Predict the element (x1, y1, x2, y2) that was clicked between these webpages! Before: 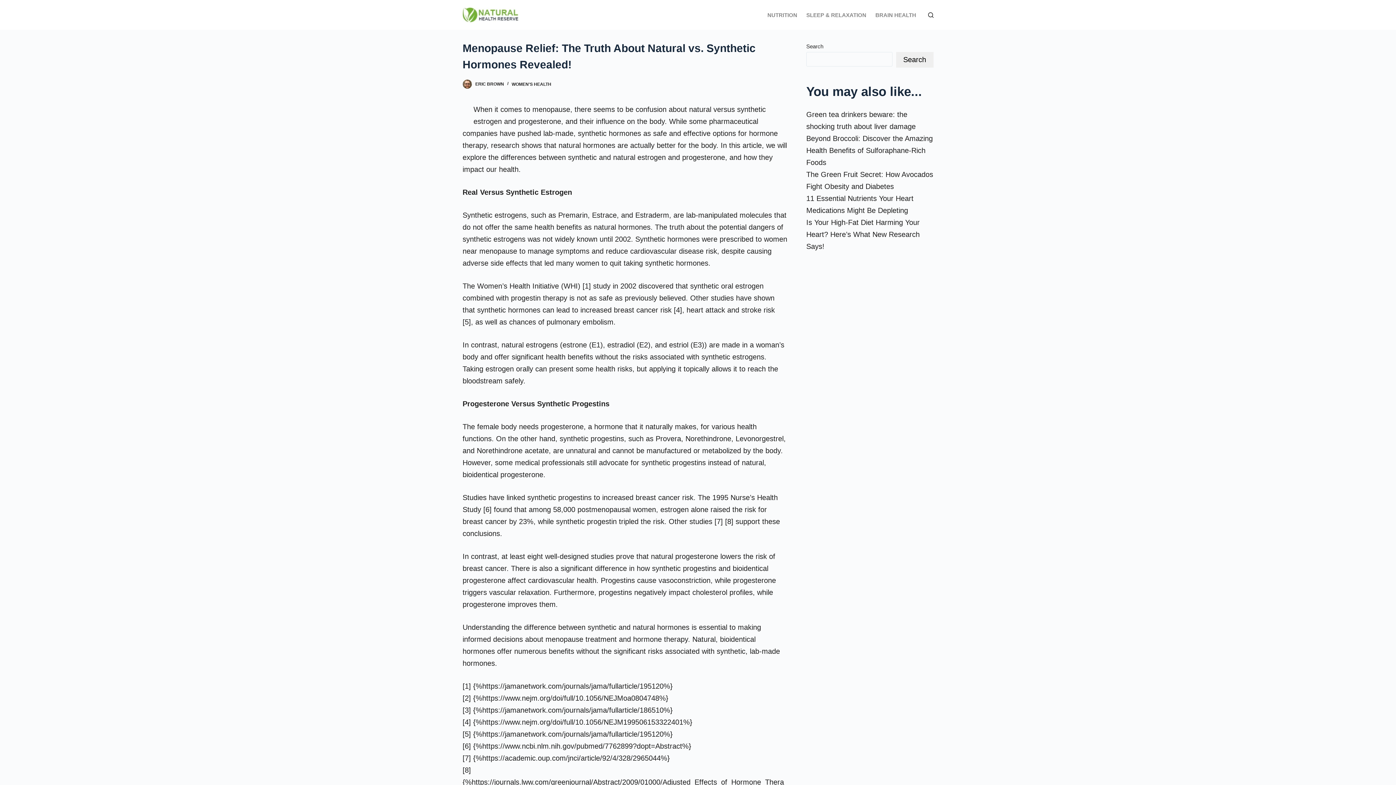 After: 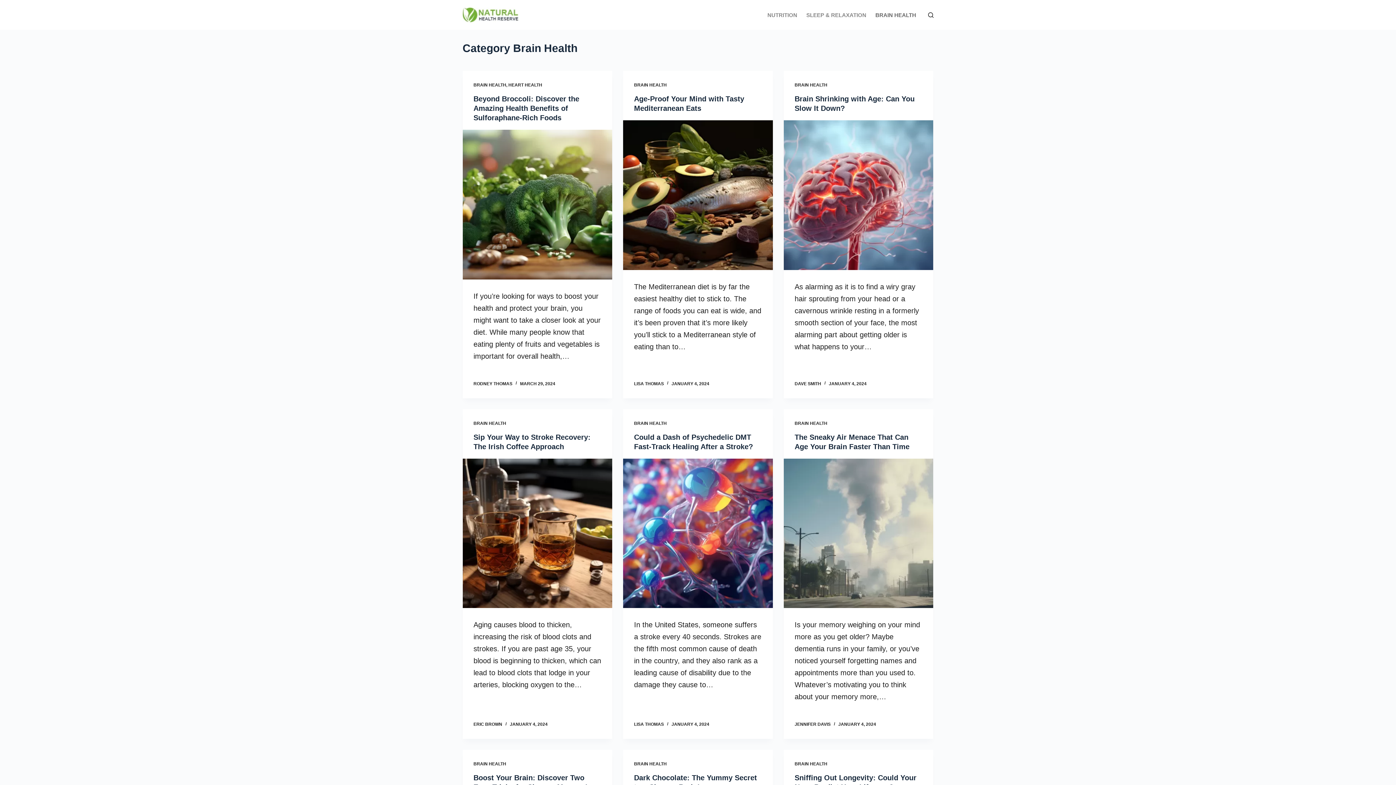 Action: label: BRAIN HEALTH bbox: (871, 0, 920, 29)